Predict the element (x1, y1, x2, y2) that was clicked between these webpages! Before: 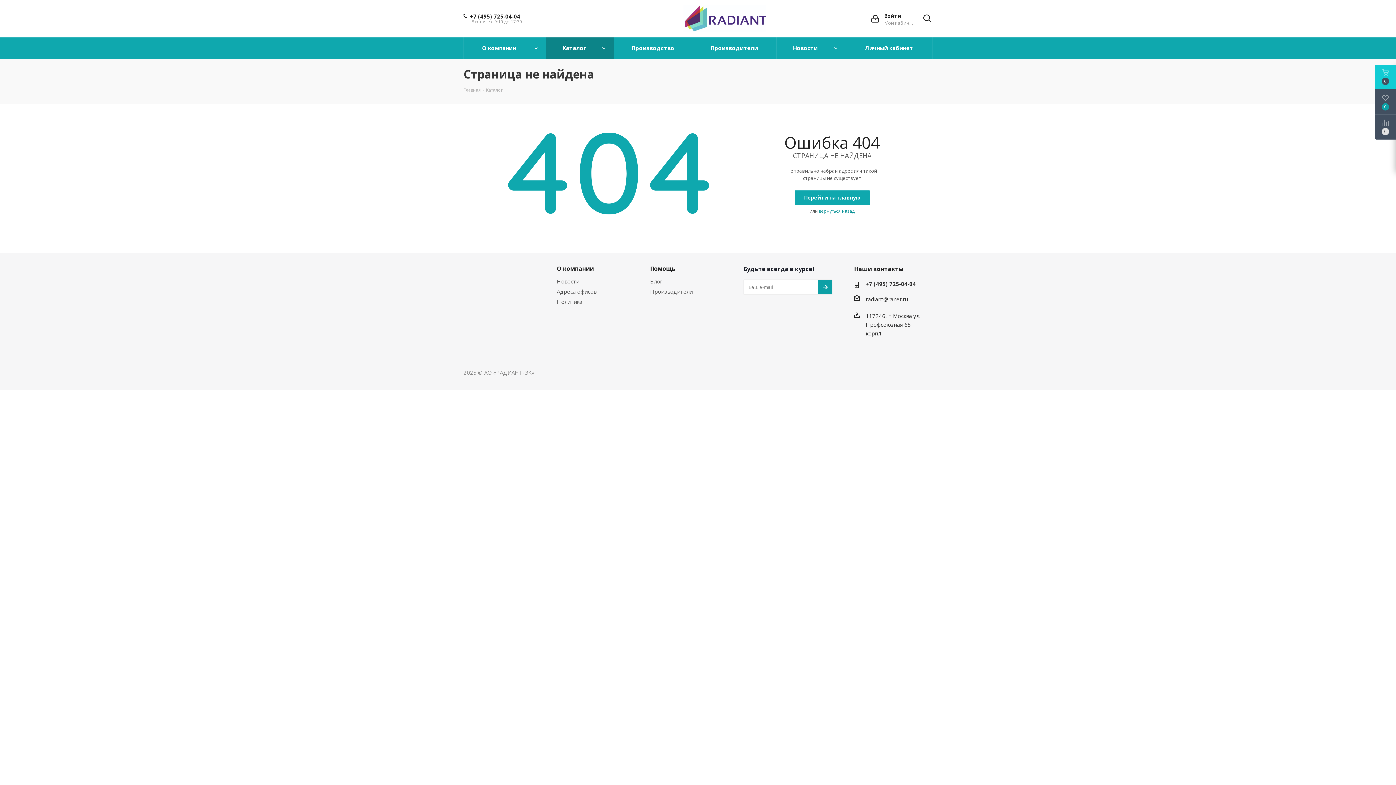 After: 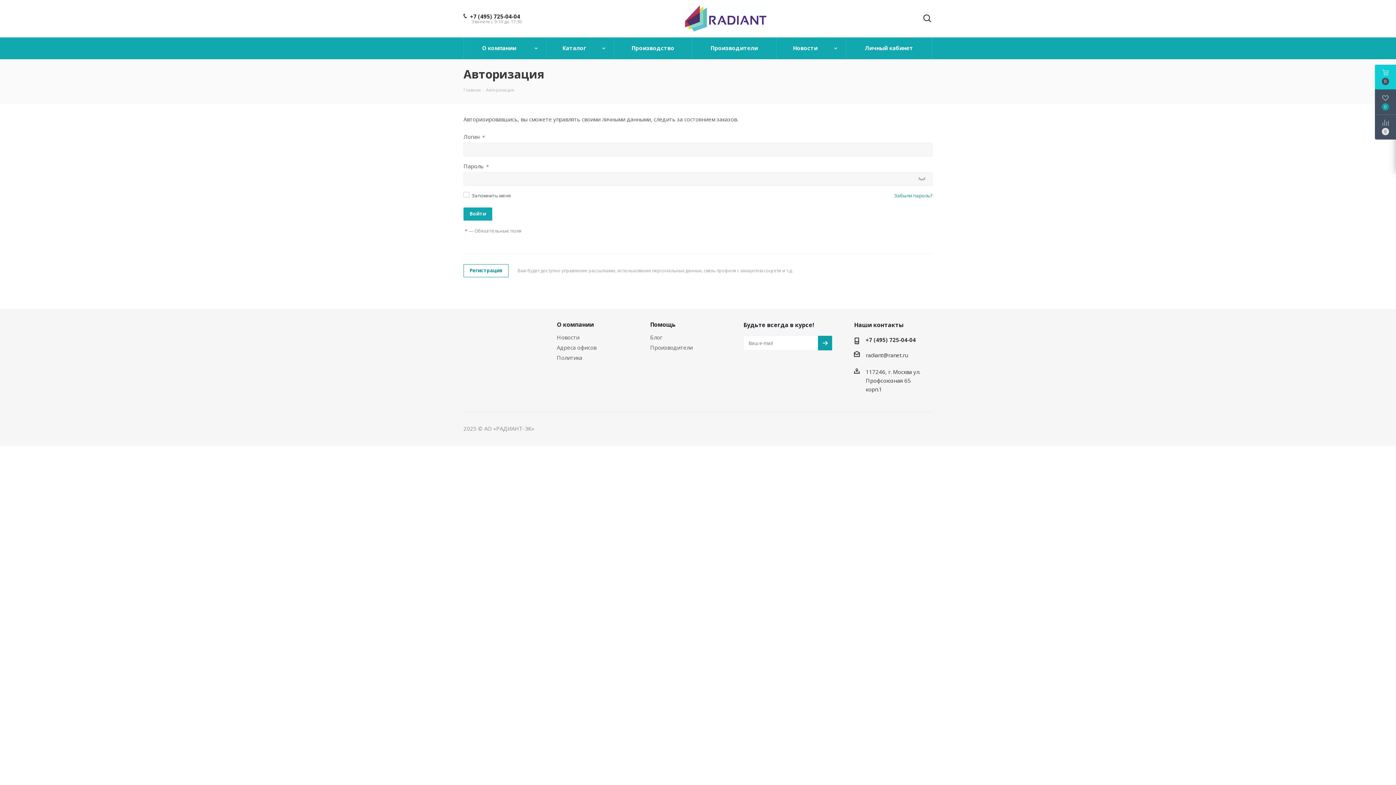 Action: bbox: (846, 37, 932, 59) label: Личный кабинет